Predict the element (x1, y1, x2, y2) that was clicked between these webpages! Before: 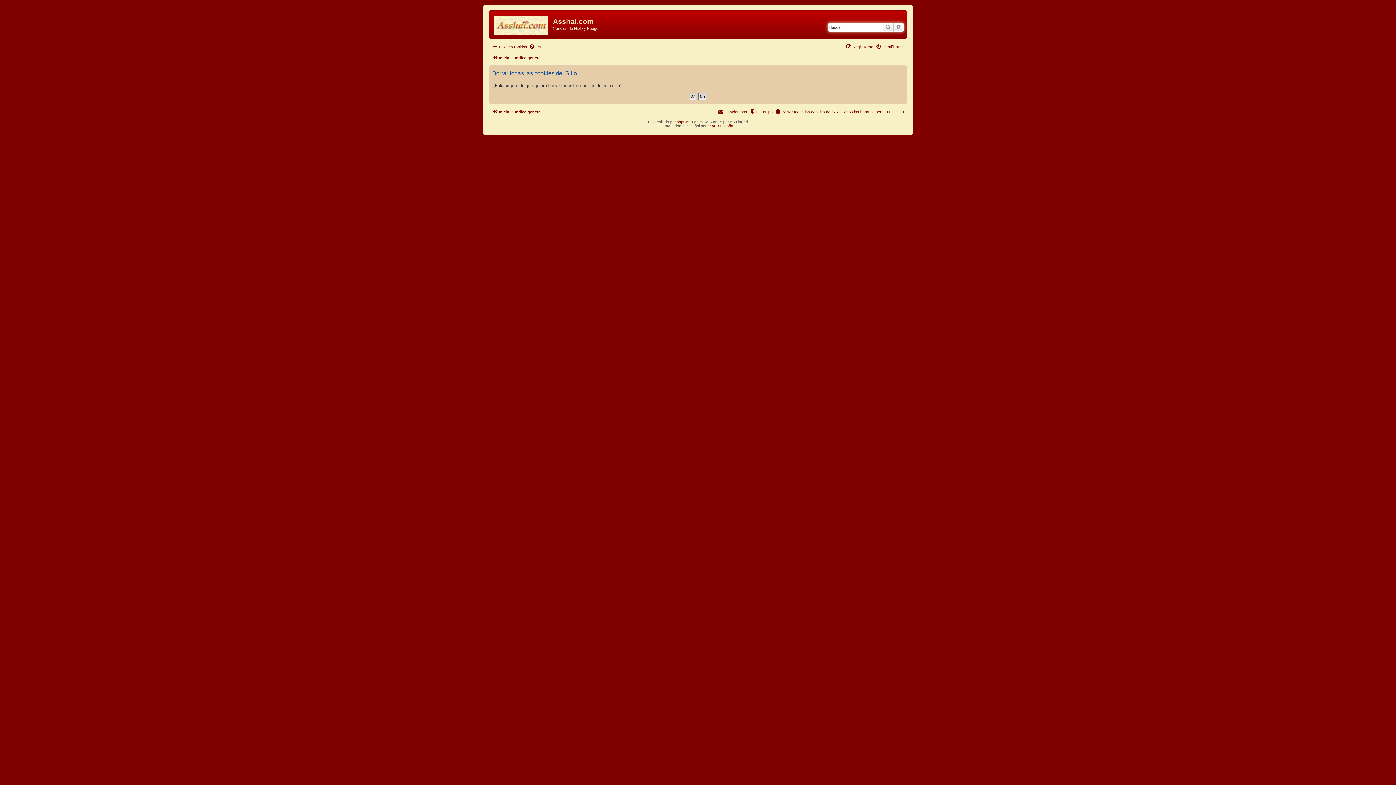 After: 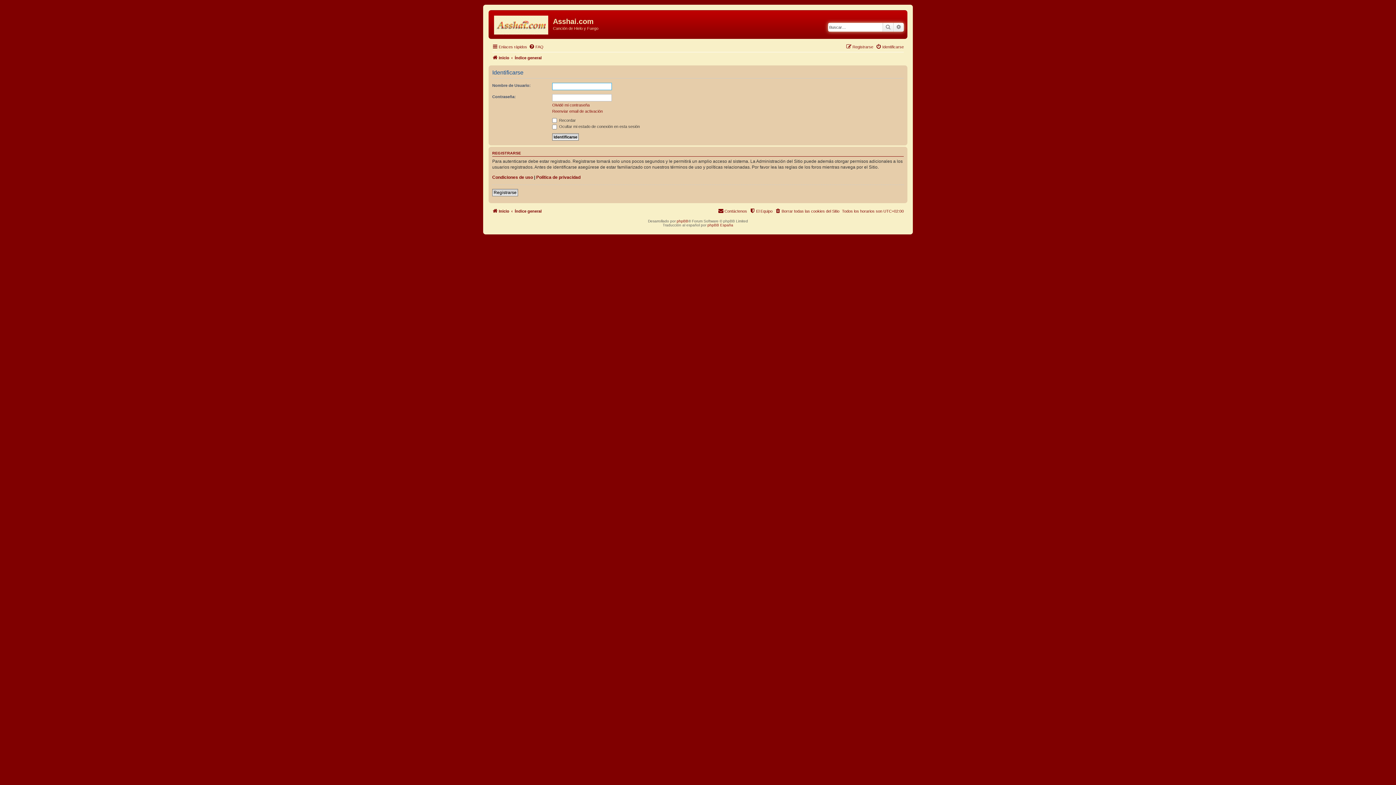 Action: bbox: (876, 42, 904, 51) label: Identificarse